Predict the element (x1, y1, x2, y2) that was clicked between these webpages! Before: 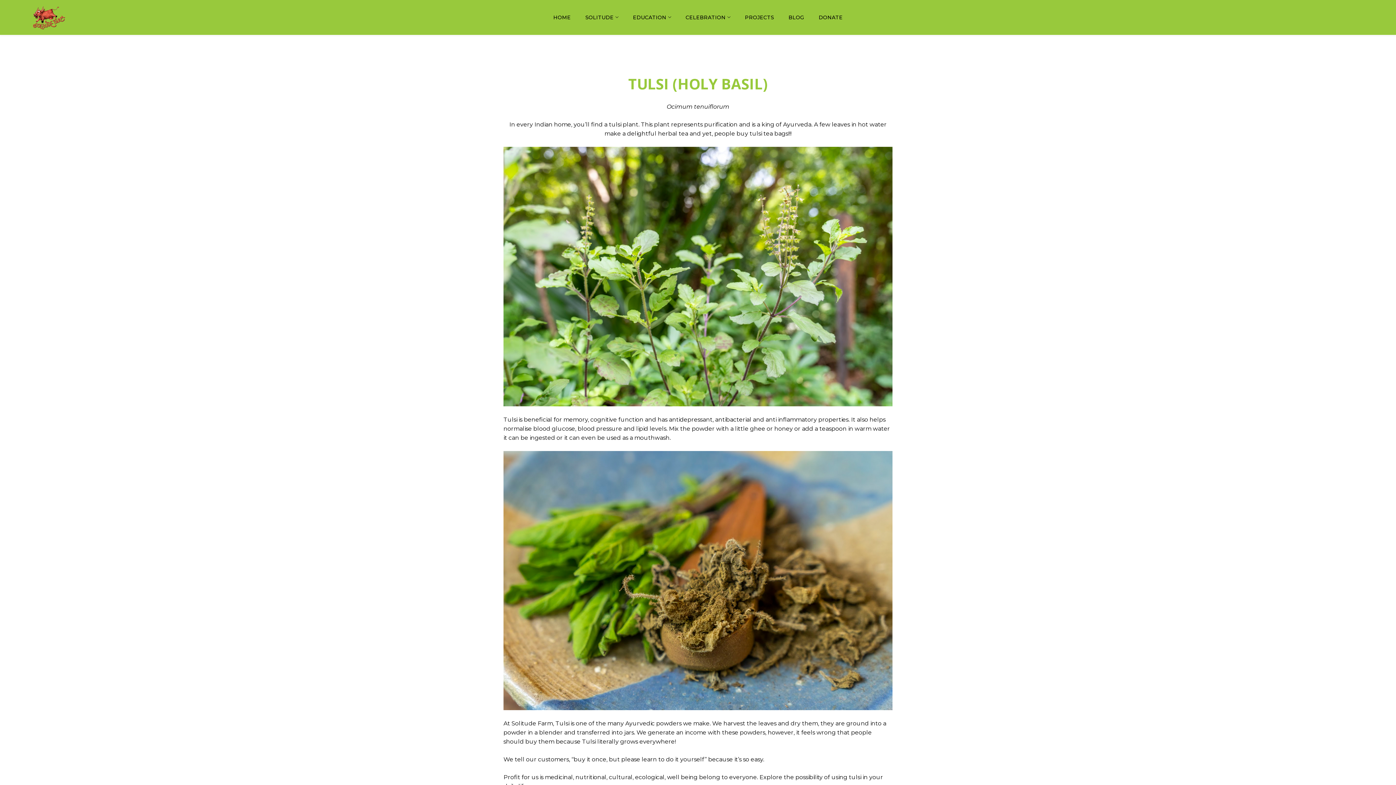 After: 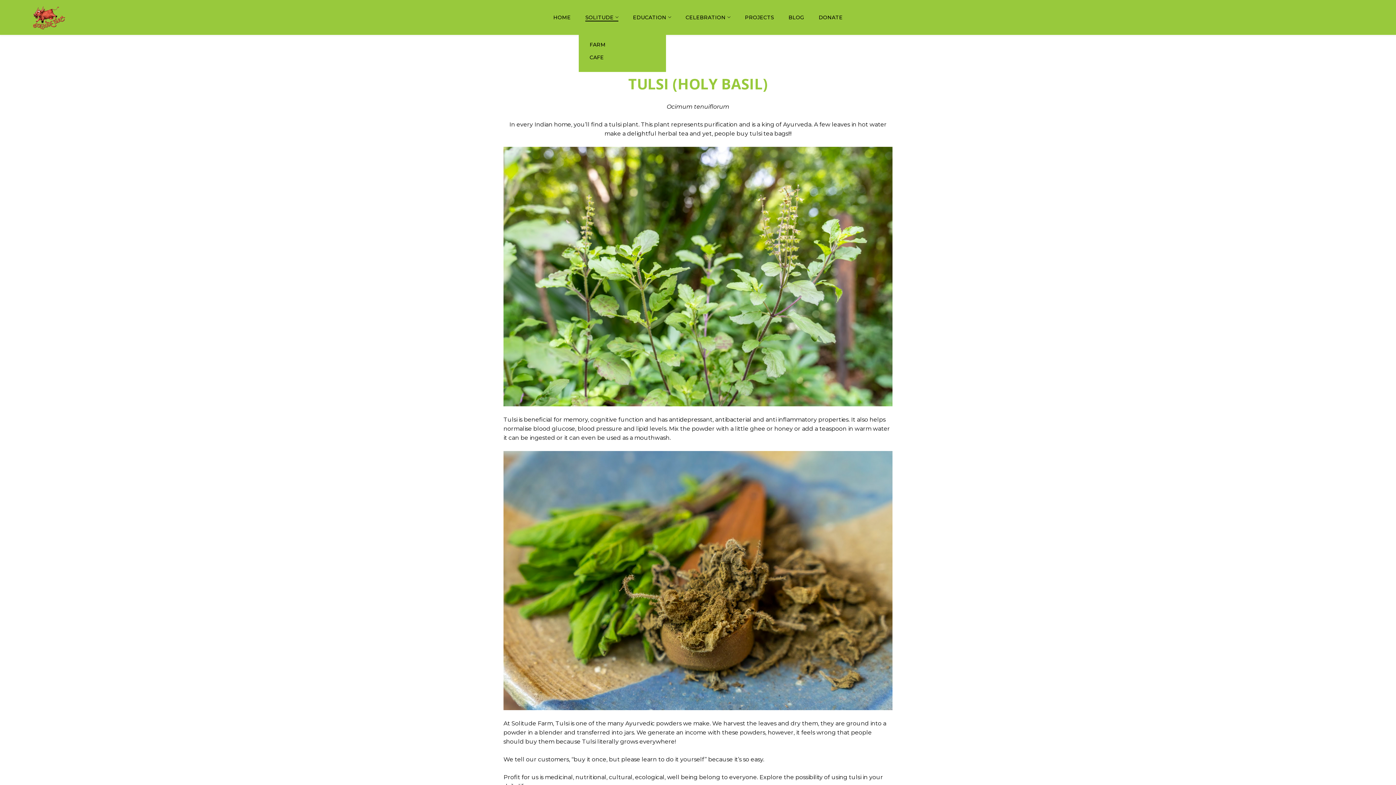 Action: label: SOLITUDE bbox: (578, 2, 625, 32)